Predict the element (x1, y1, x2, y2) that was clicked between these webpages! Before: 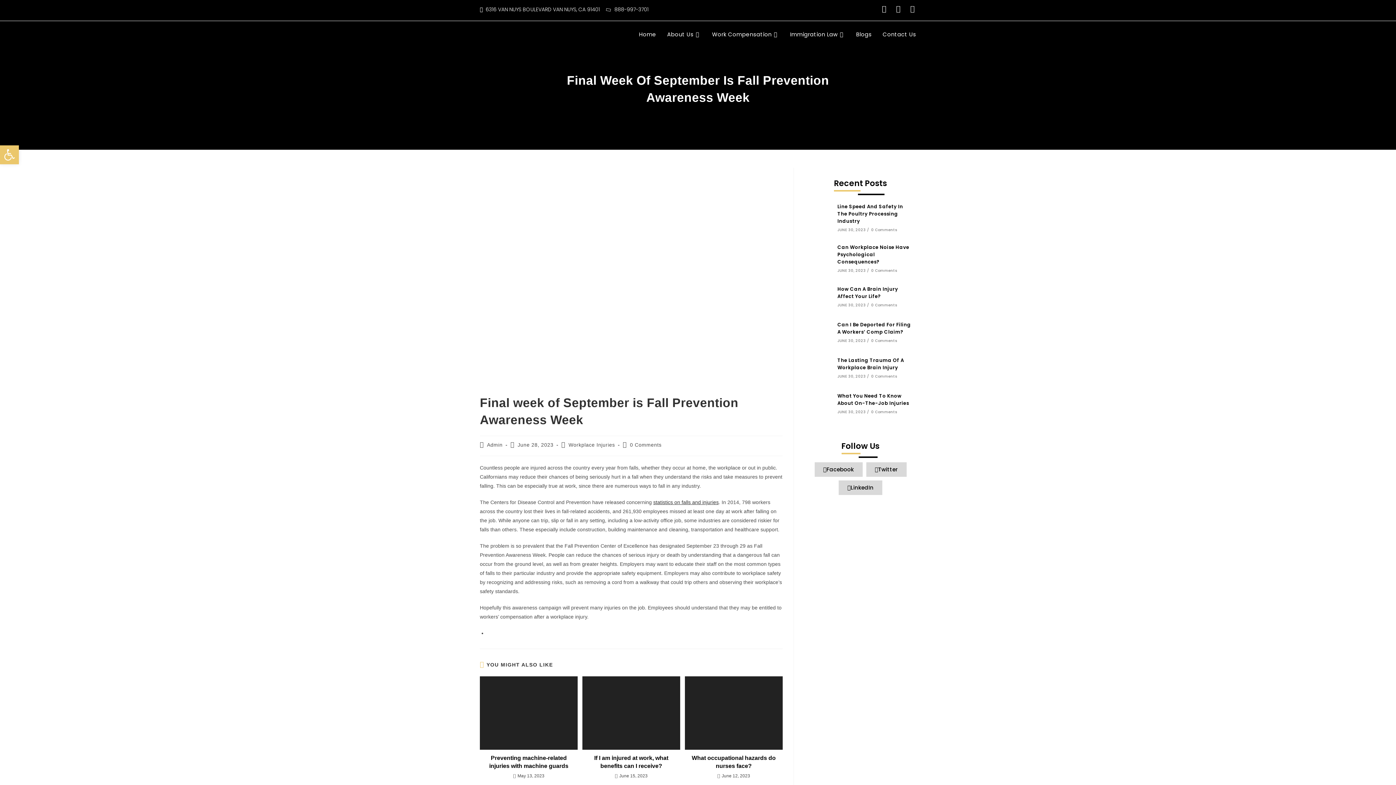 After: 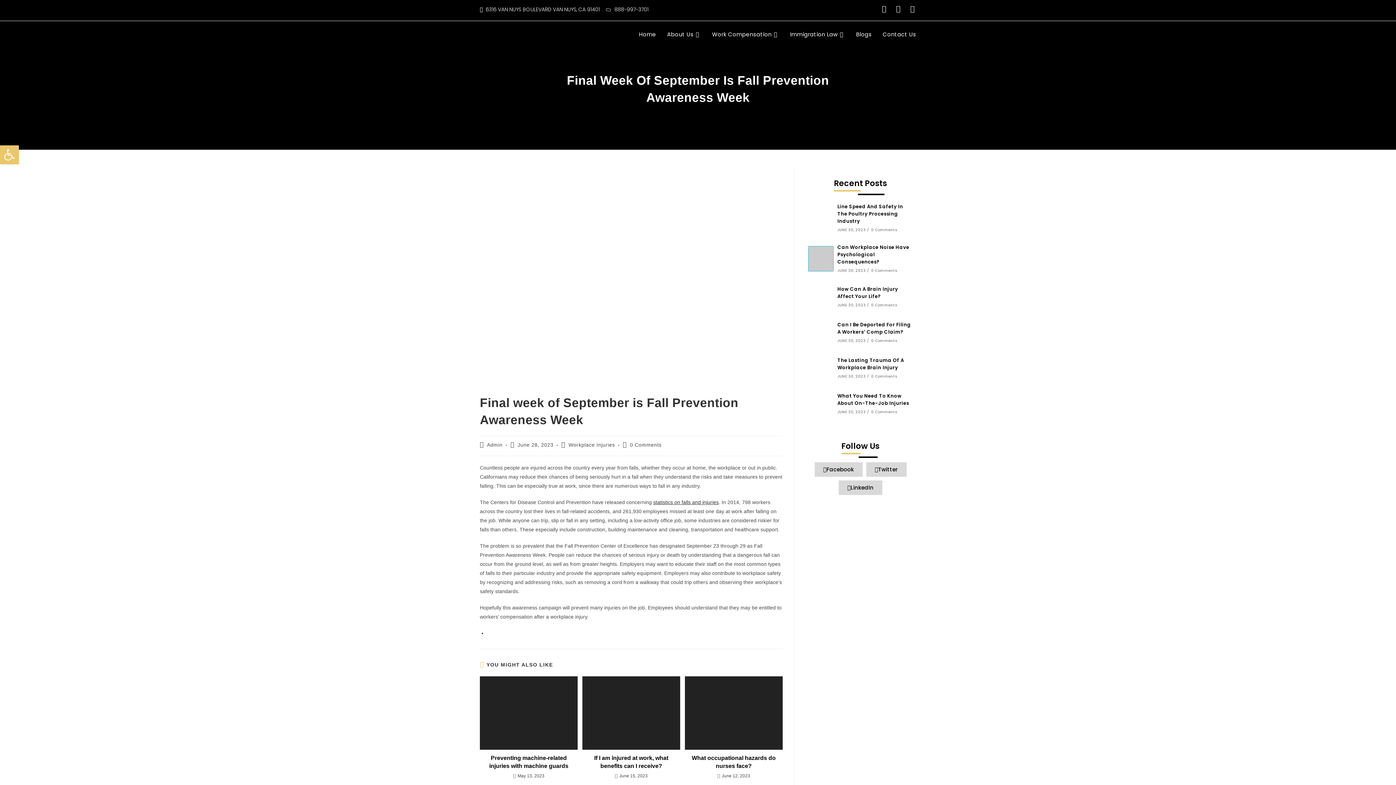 Action: bbox: (808, 246, 833, 271)